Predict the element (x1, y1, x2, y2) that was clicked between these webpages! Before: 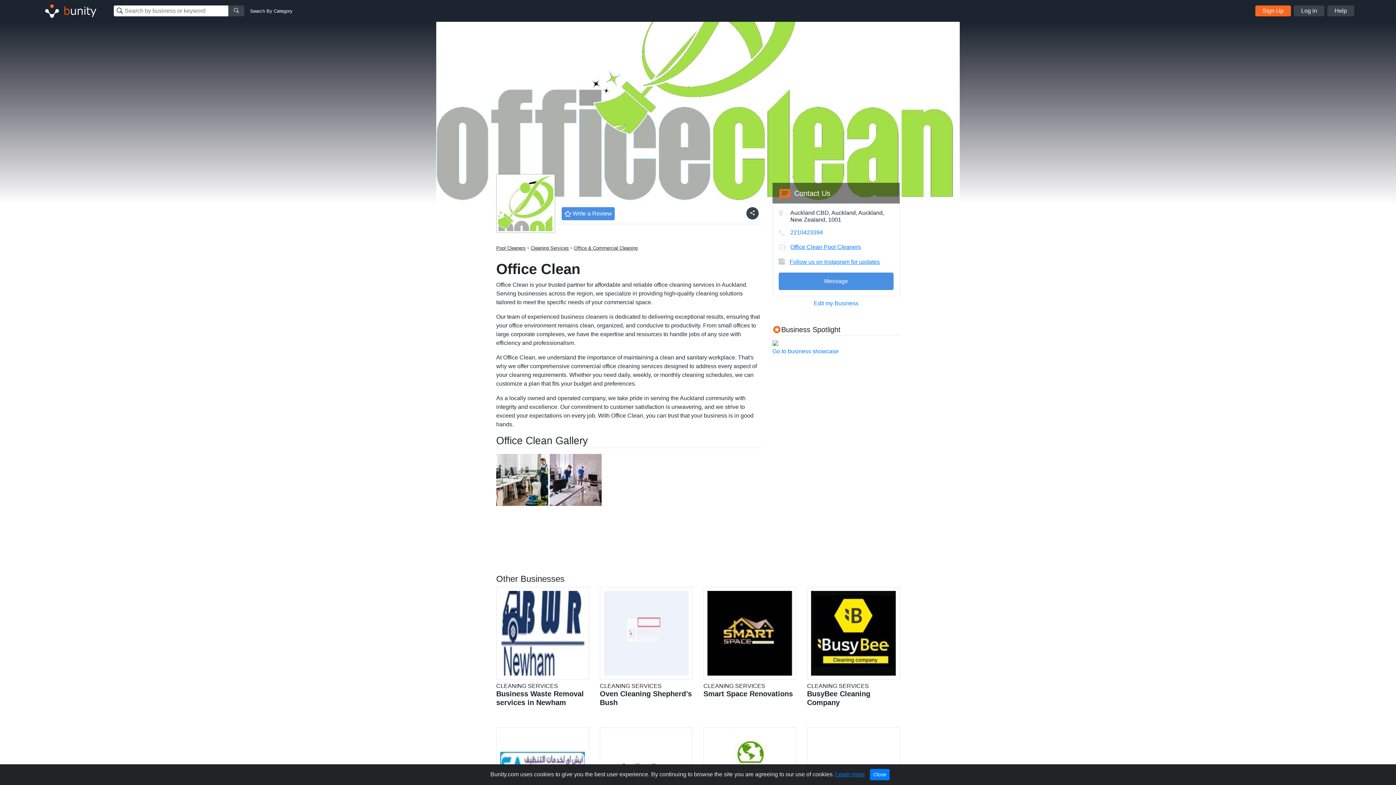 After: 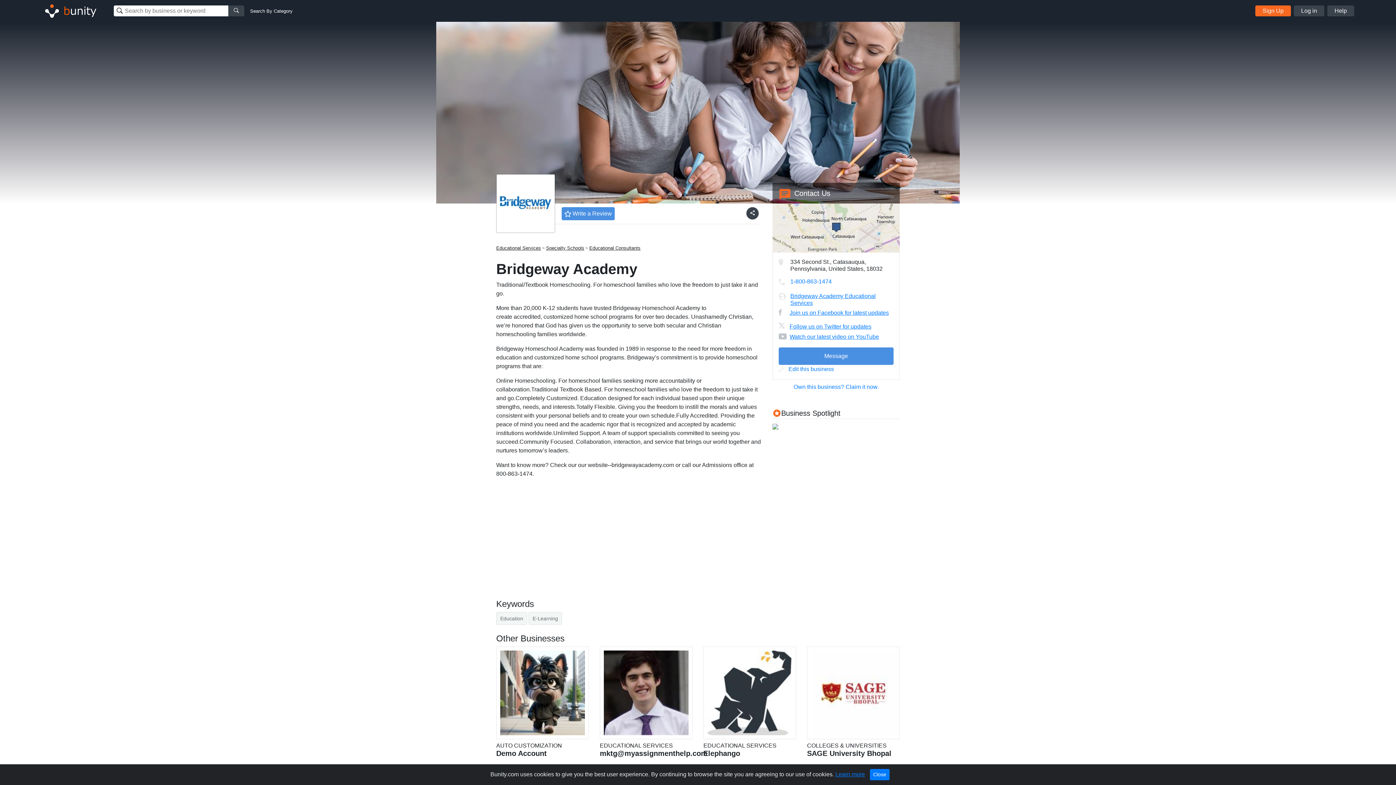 Action: bbox: (772, 348, 838, 354) label: Go to business showcase